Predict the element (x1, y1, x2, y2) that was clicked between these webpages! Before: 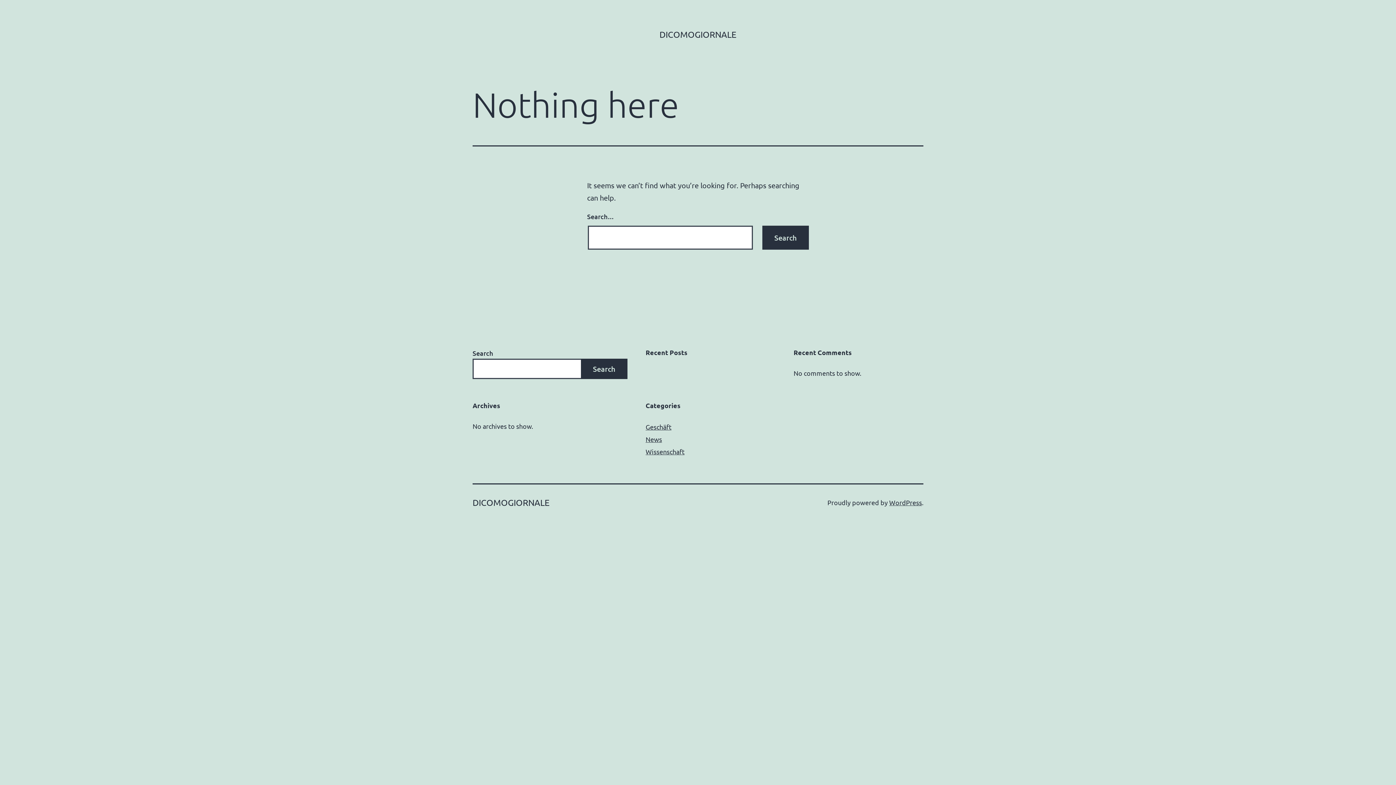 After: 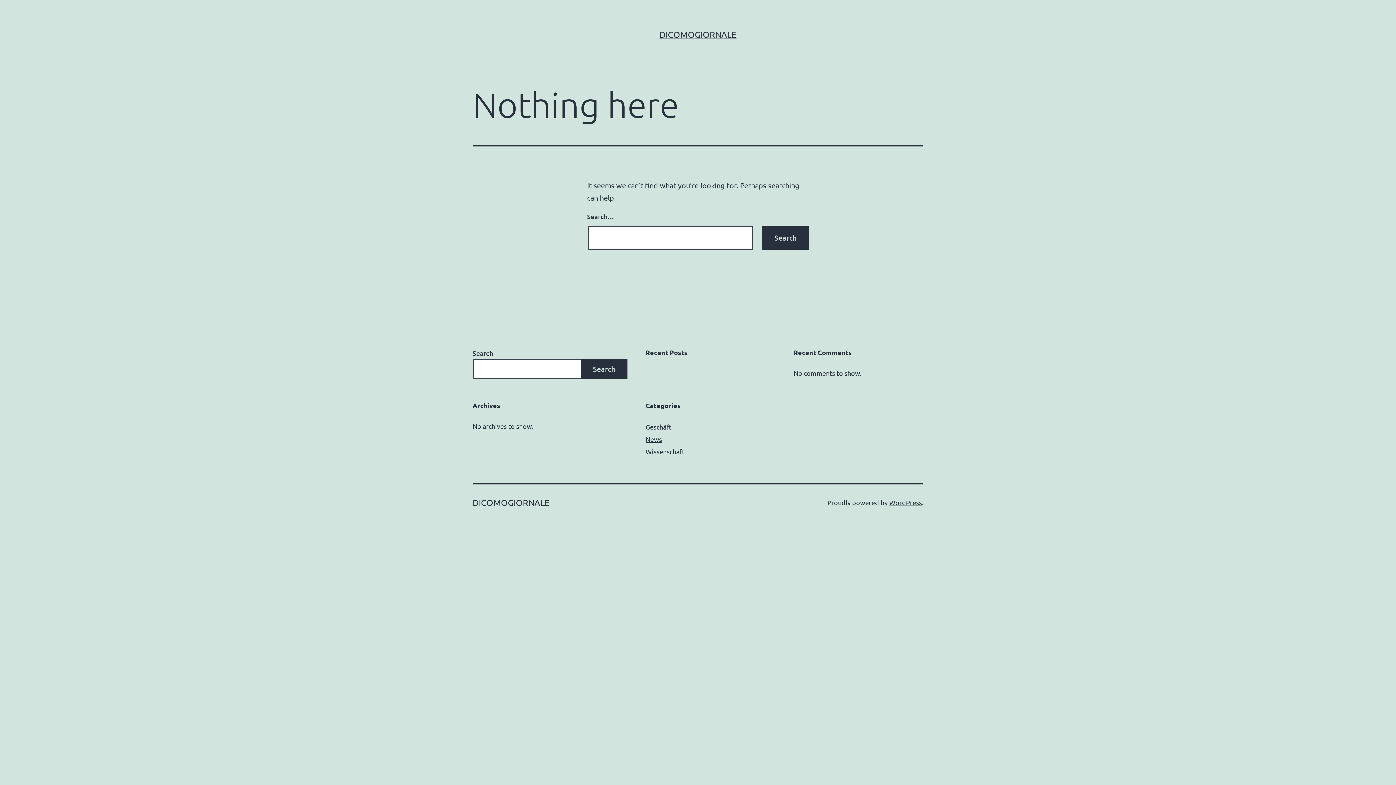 Action: label: Geschäft bbox: (645, 423, 671, 430)